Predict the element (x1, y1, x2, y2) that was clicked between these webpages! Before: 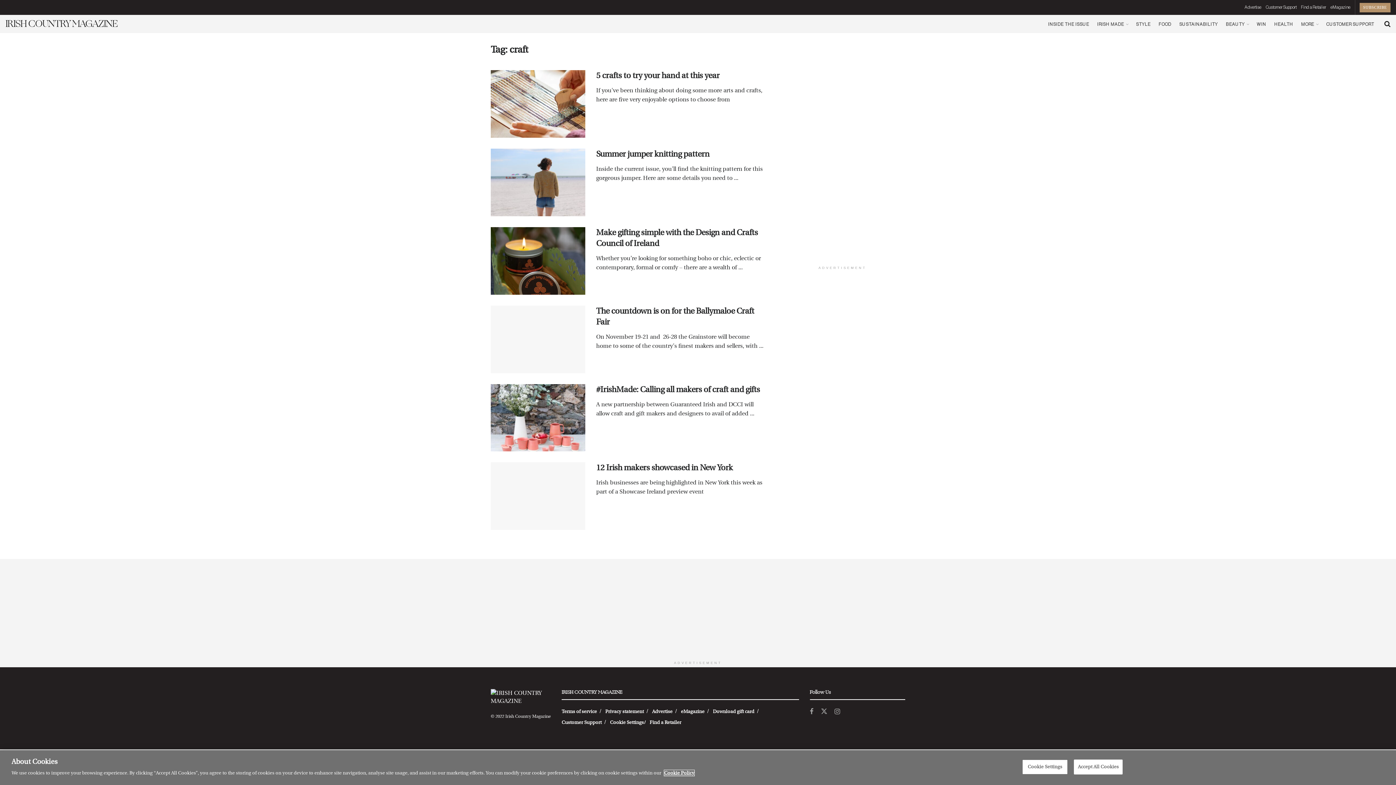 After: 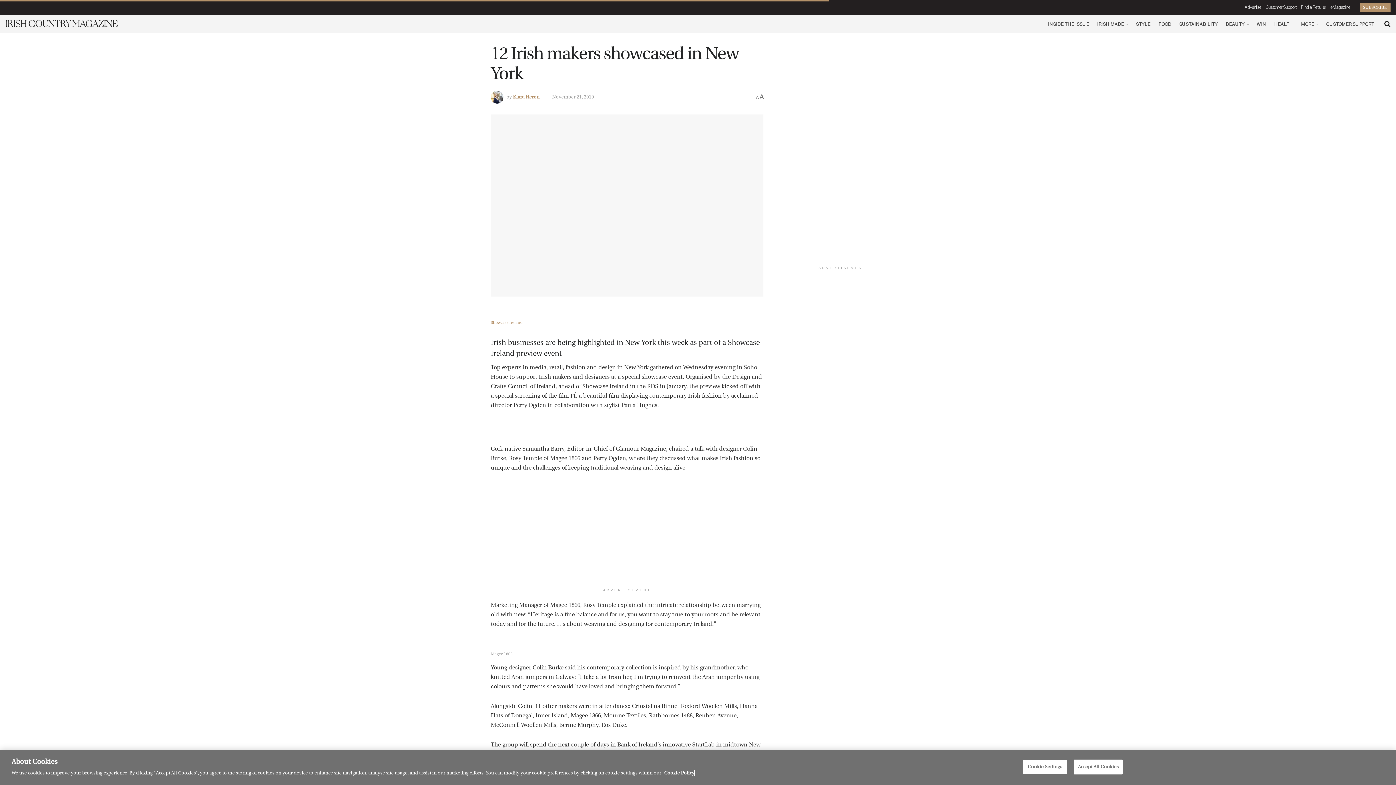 Action: label: Read article: 12 Irish makers showcased in New York bbox: (490, 462, 585, 530)